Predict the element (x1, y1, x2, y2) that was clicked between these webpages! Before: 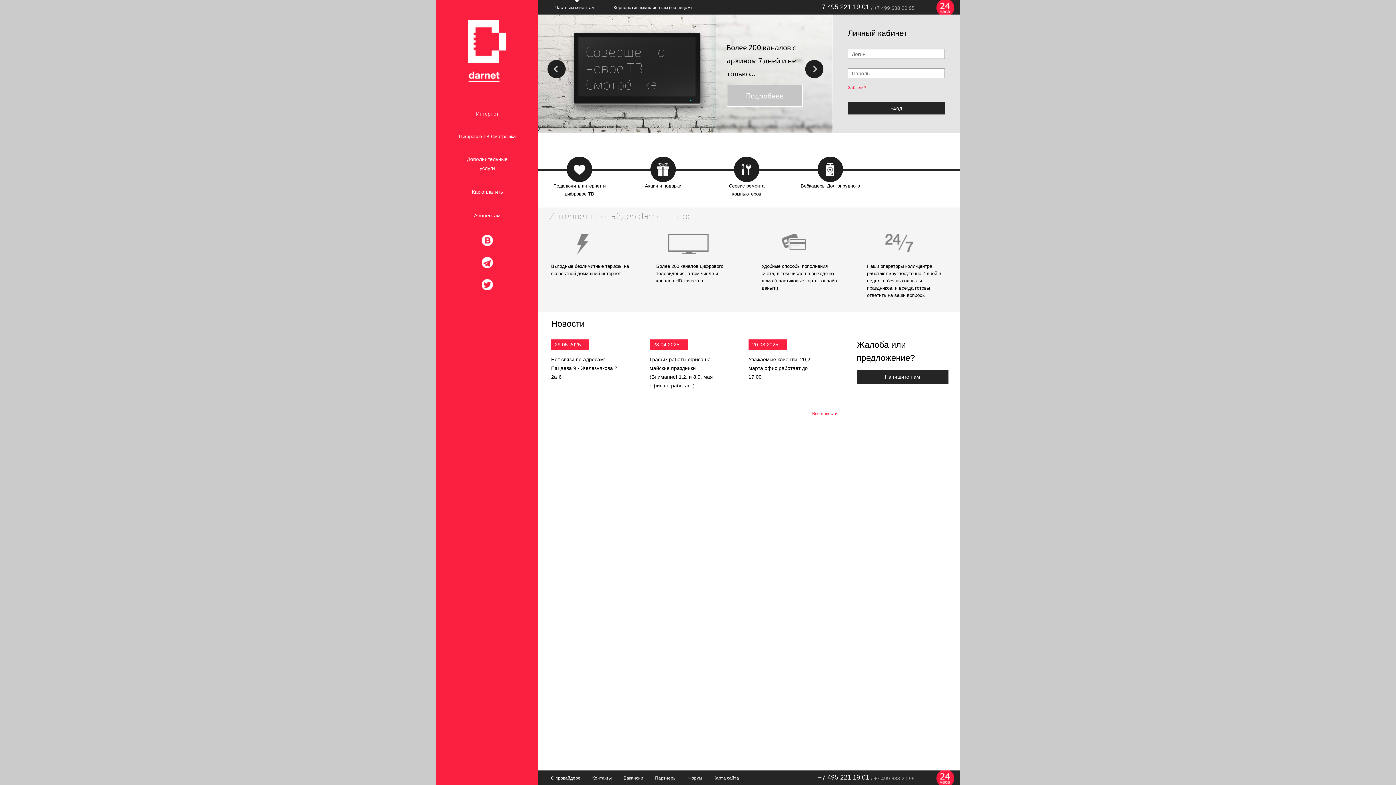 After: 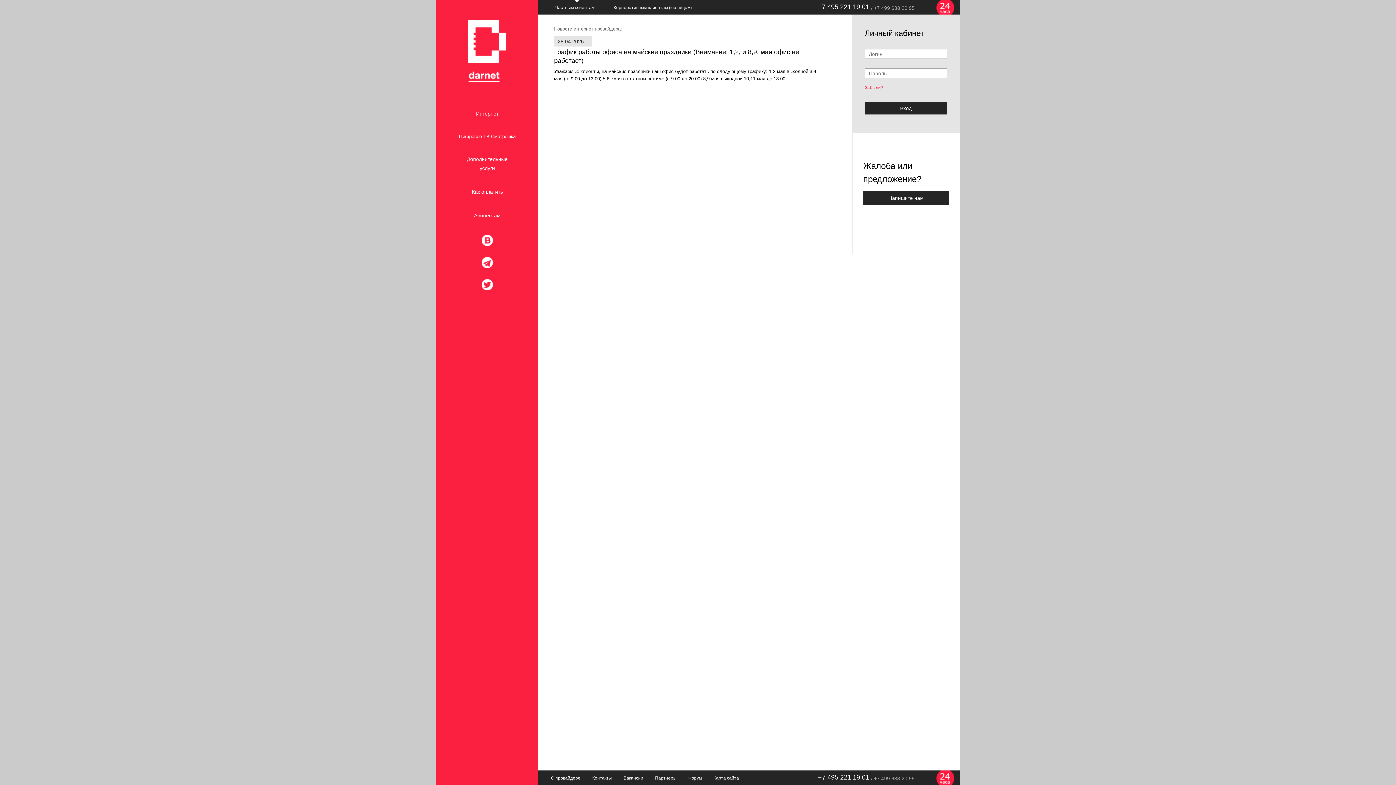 Action: bbox: (649, 355, 719, 390) label: График работы офиса на майские праздники (Внимание! 1,2, и 8,9, мая офис не работает)